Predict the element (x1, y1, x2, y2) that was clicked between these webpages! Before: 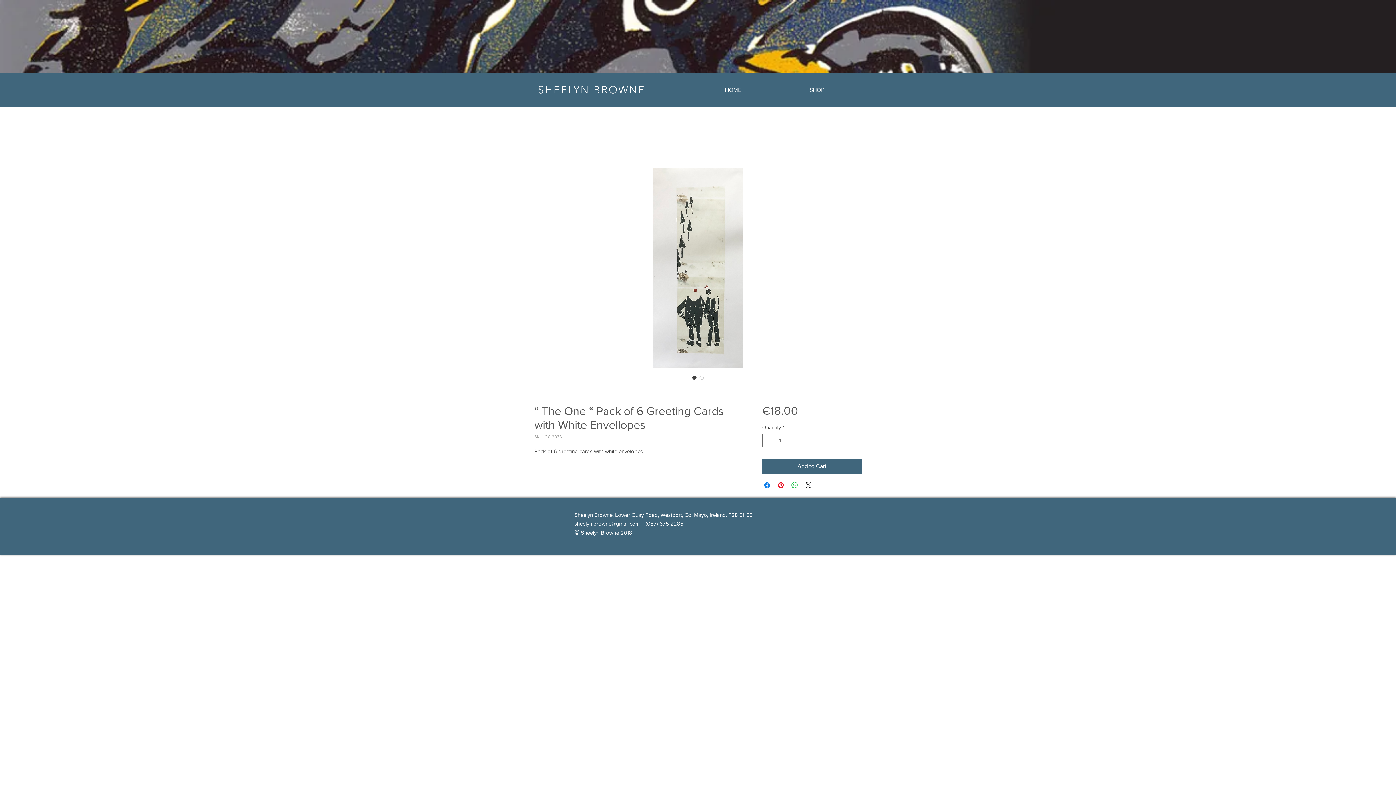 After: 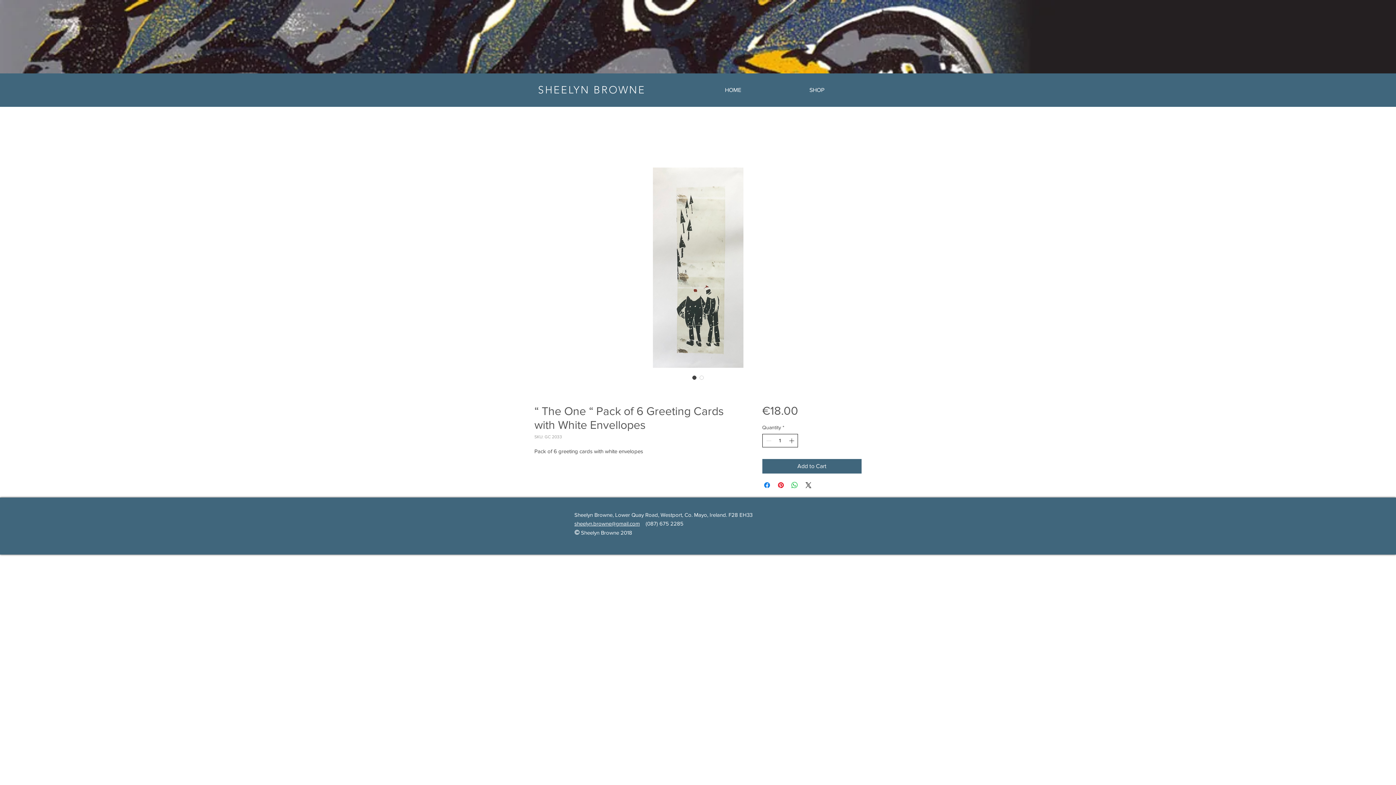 Action: label: Increment bbox: (787, 434, 796, 447)